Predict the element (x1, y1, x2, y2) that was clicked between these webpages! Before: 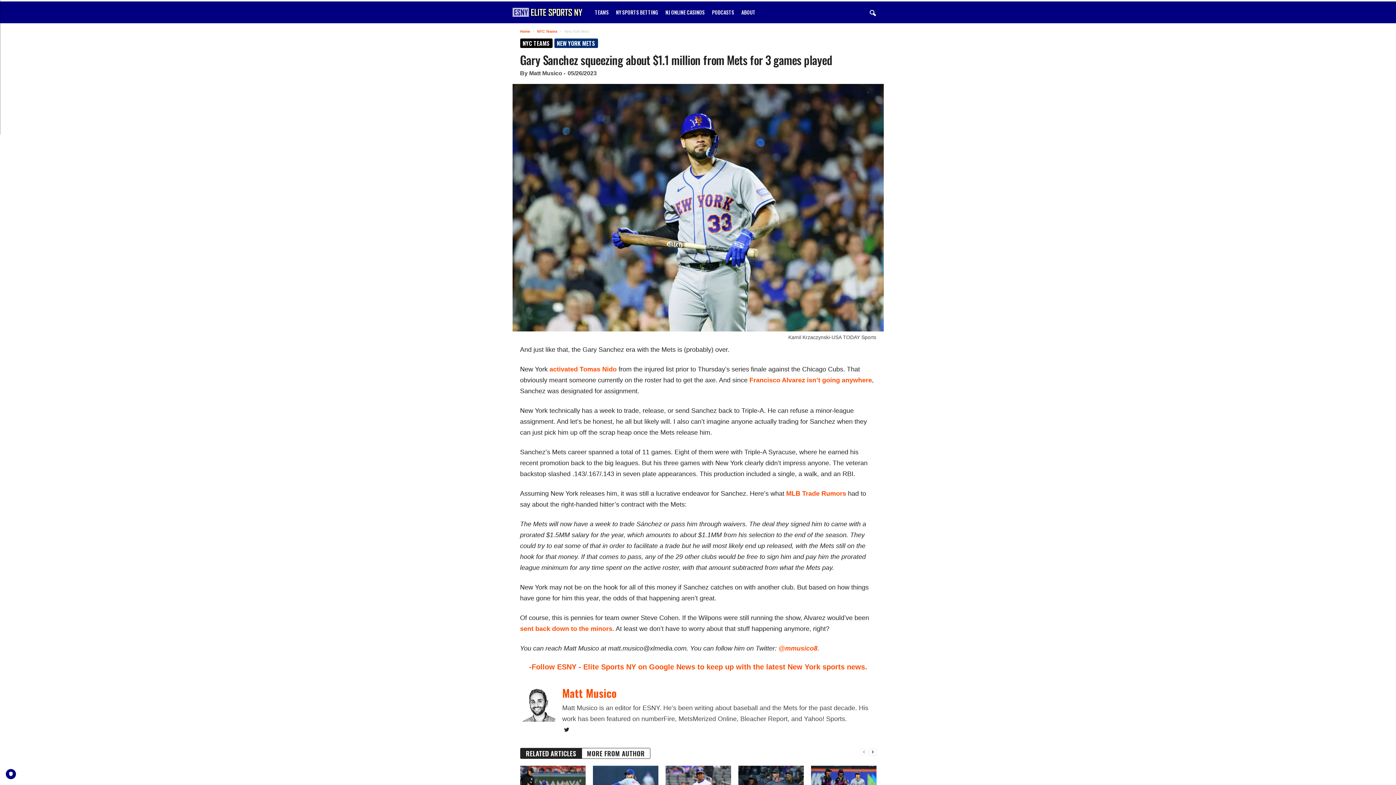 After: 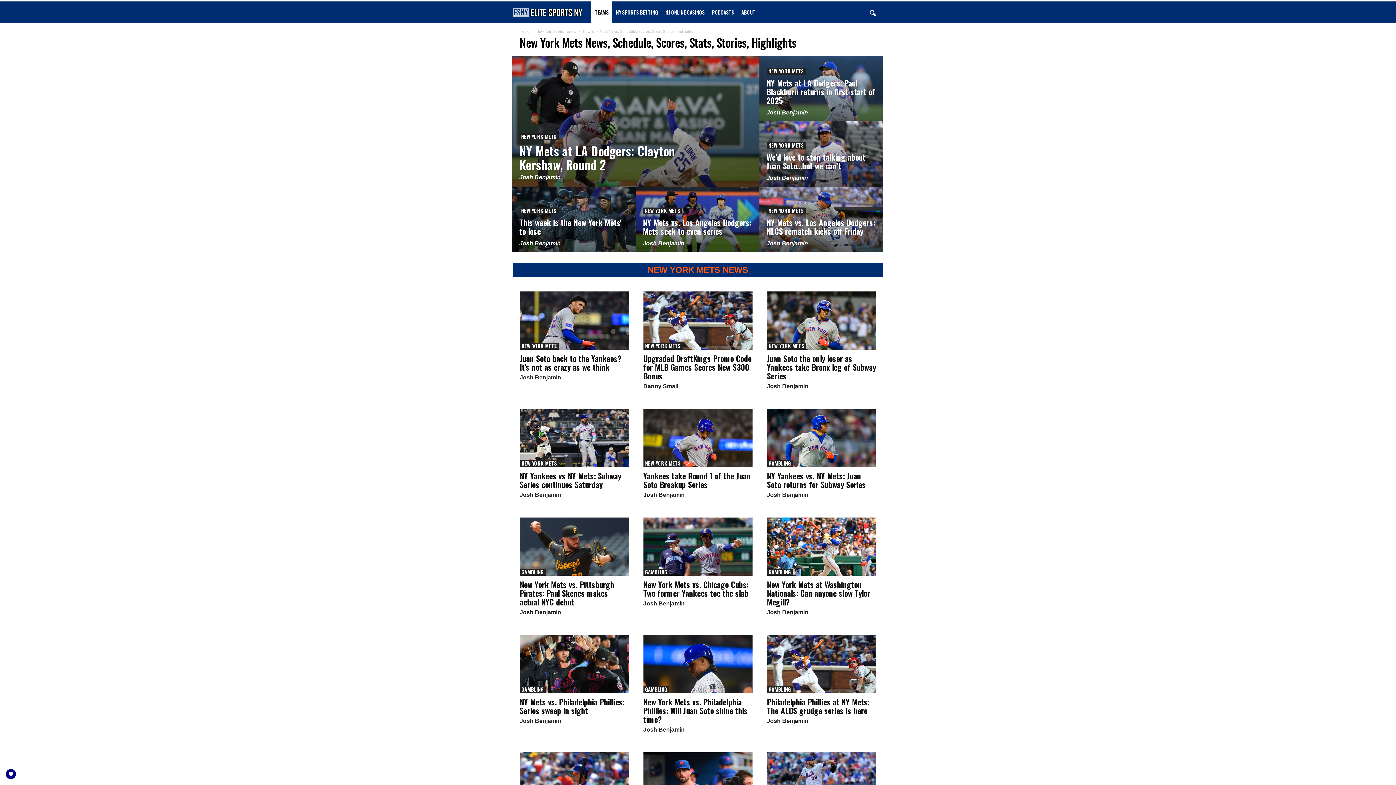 Action: label: NEW YORK METS bbox: (554, 38, 598, 48)